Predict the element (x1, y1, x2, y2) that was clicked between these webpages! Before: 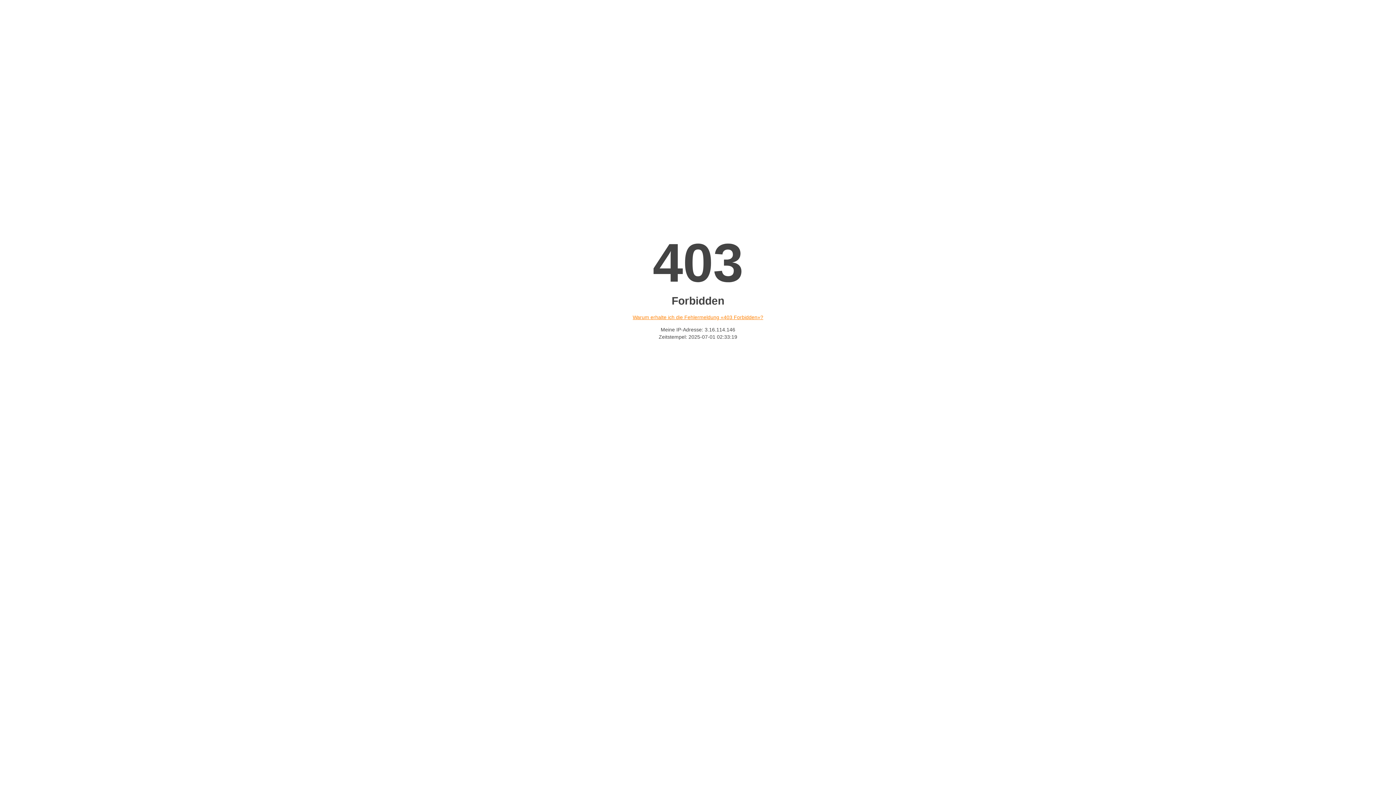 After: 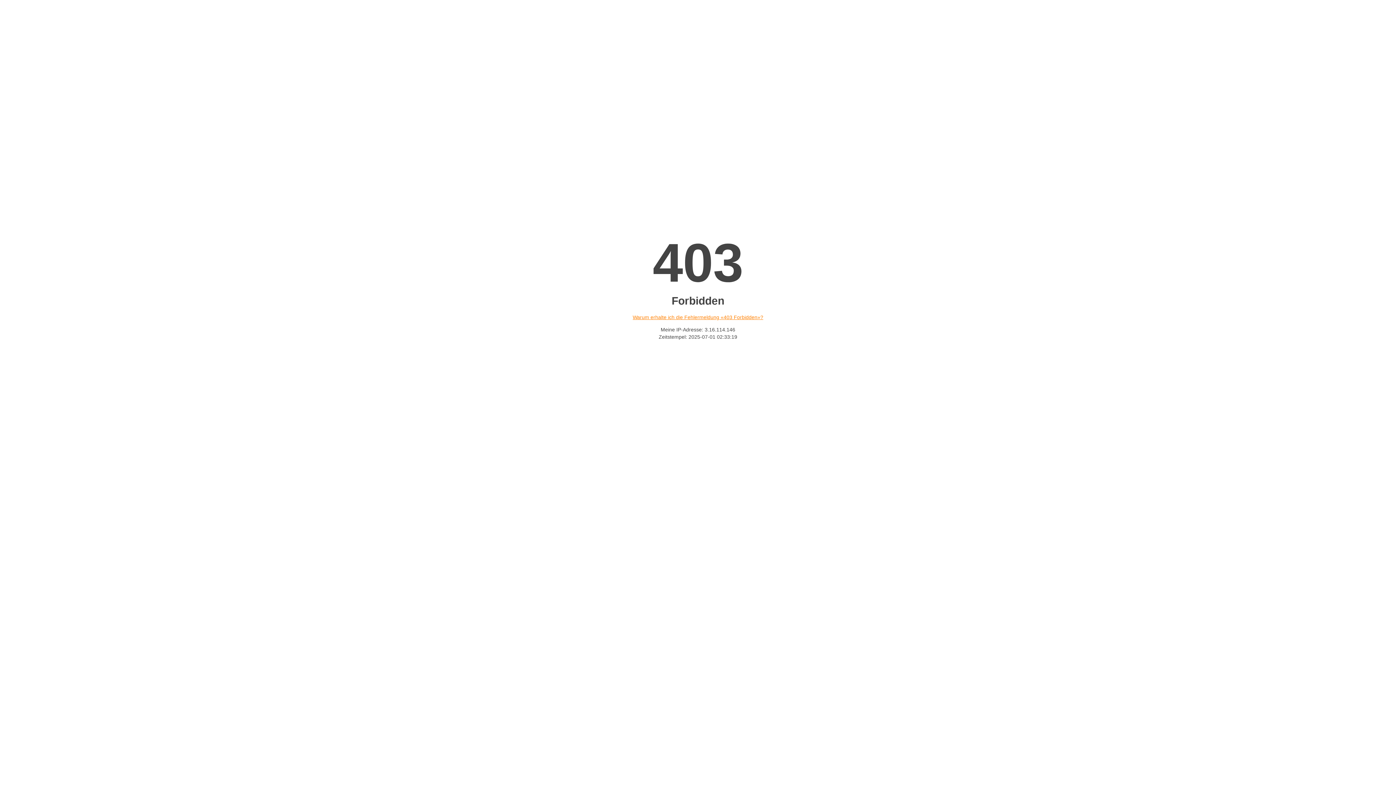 Action: bbox: (632, 314, 763, 320) label: Warum erhalte ich die Fehlermeldung «403 Forbidden»?